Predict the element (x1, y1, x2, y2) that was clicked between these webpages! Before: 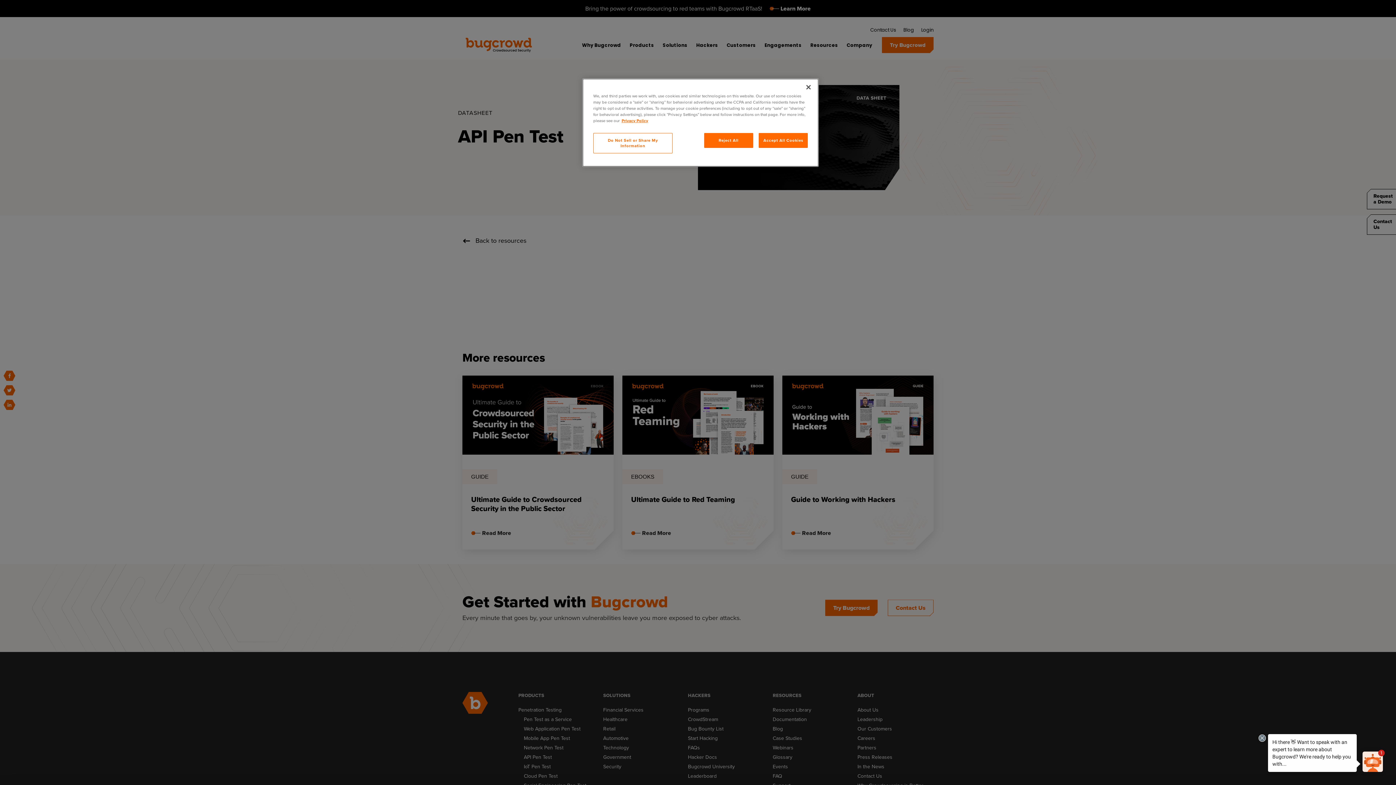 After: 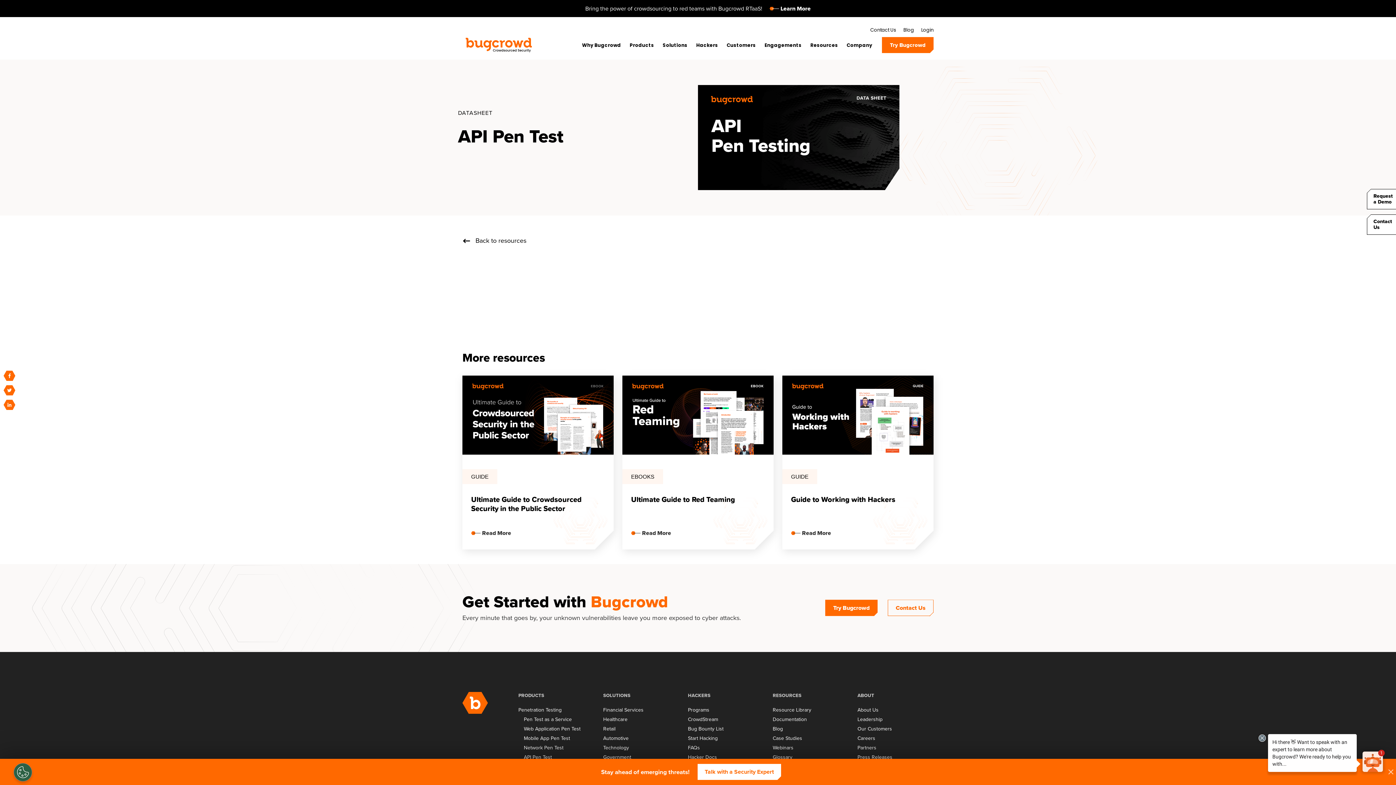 Action: label: Close bbox: (800, 79, 816, 95)